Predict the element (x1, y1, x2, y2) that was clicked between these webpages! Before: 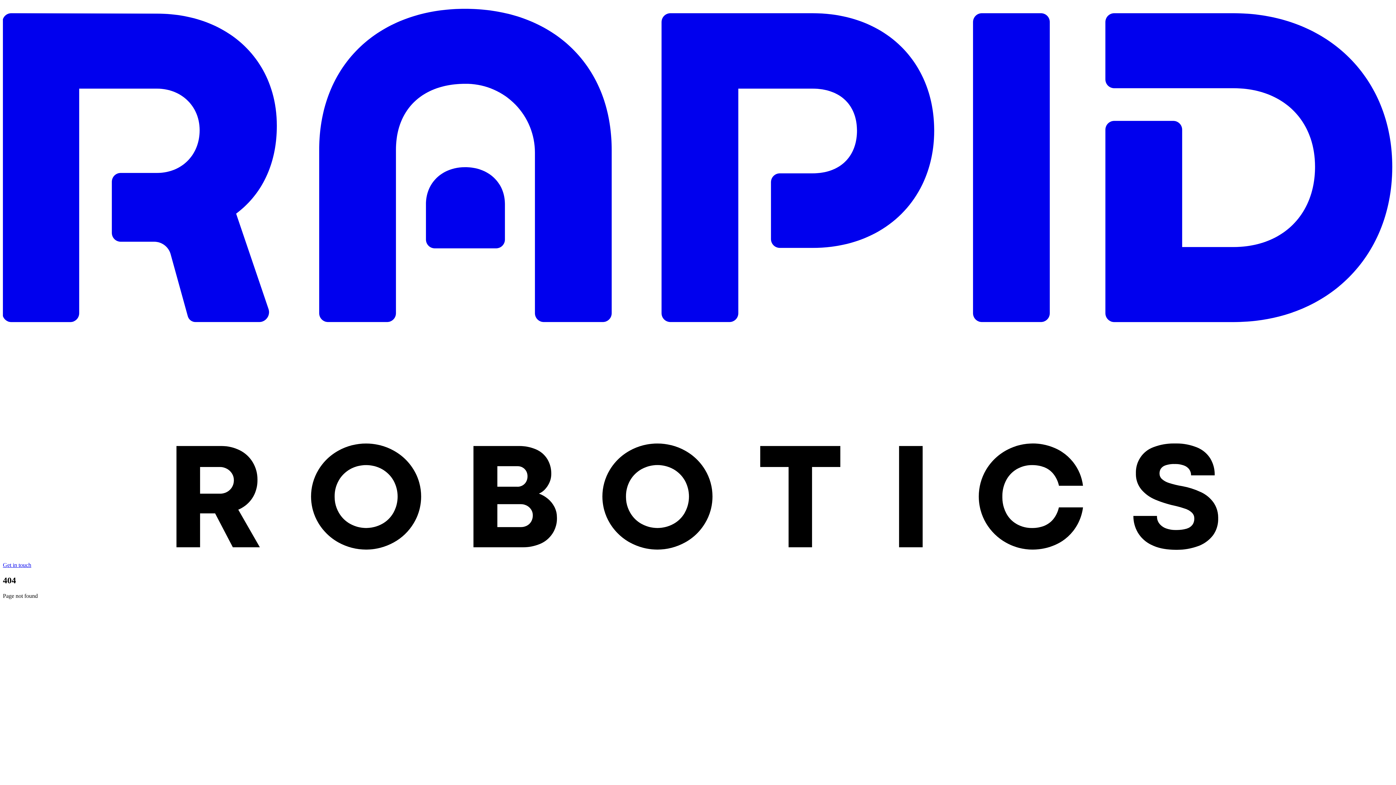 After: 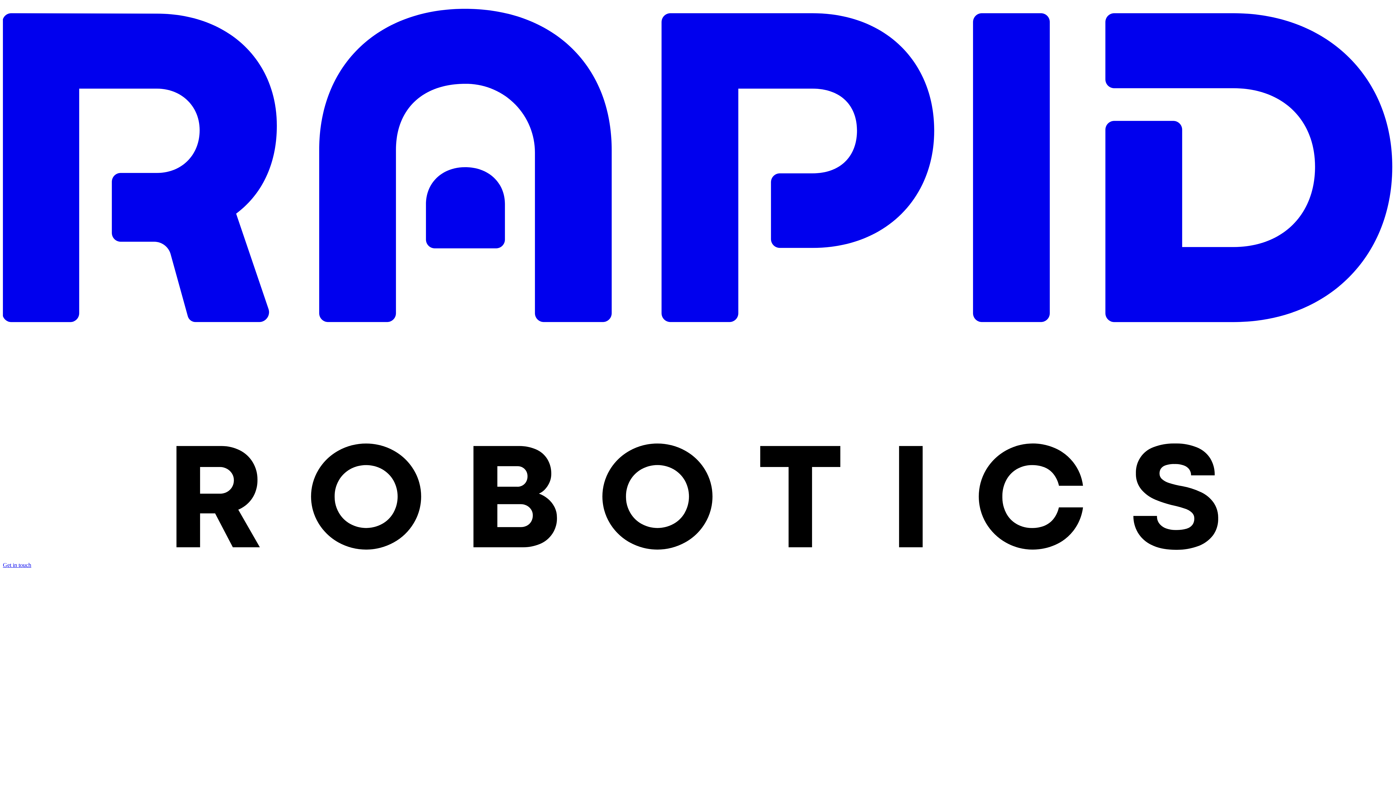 Action: bbox: (2, 7, 1393, 554)